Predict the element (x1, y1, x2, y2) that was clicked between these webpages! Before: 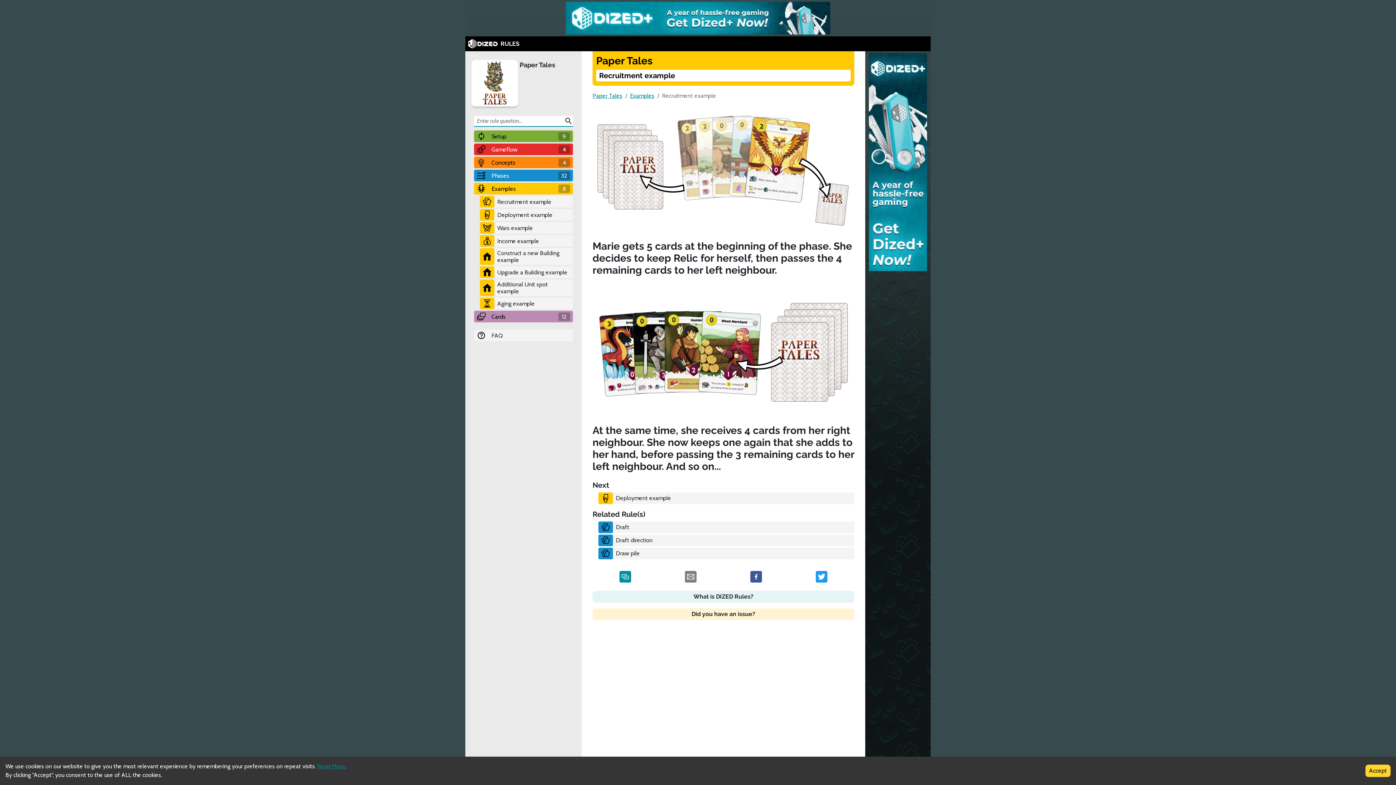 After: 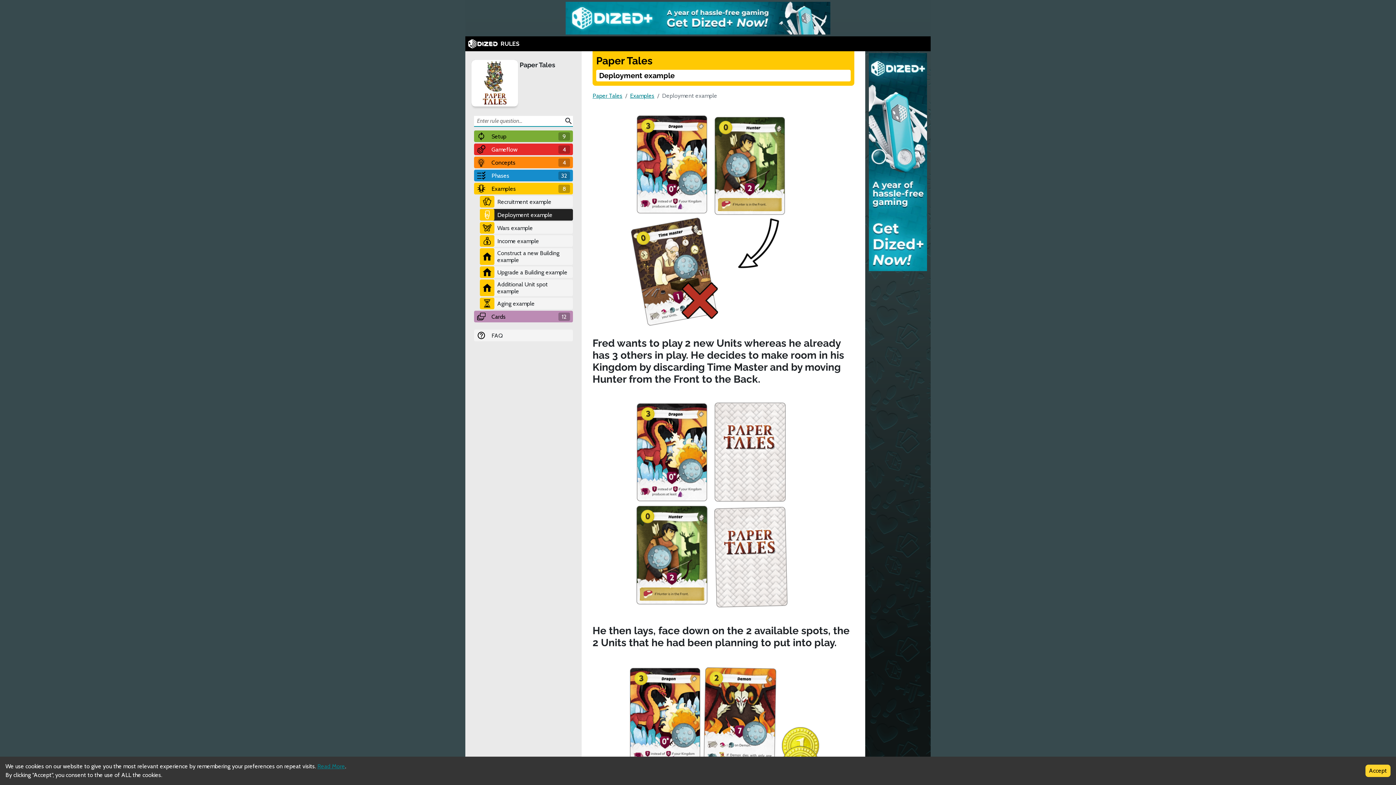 Action: bbox: (613, 493, 854, 503) label: Deployment example